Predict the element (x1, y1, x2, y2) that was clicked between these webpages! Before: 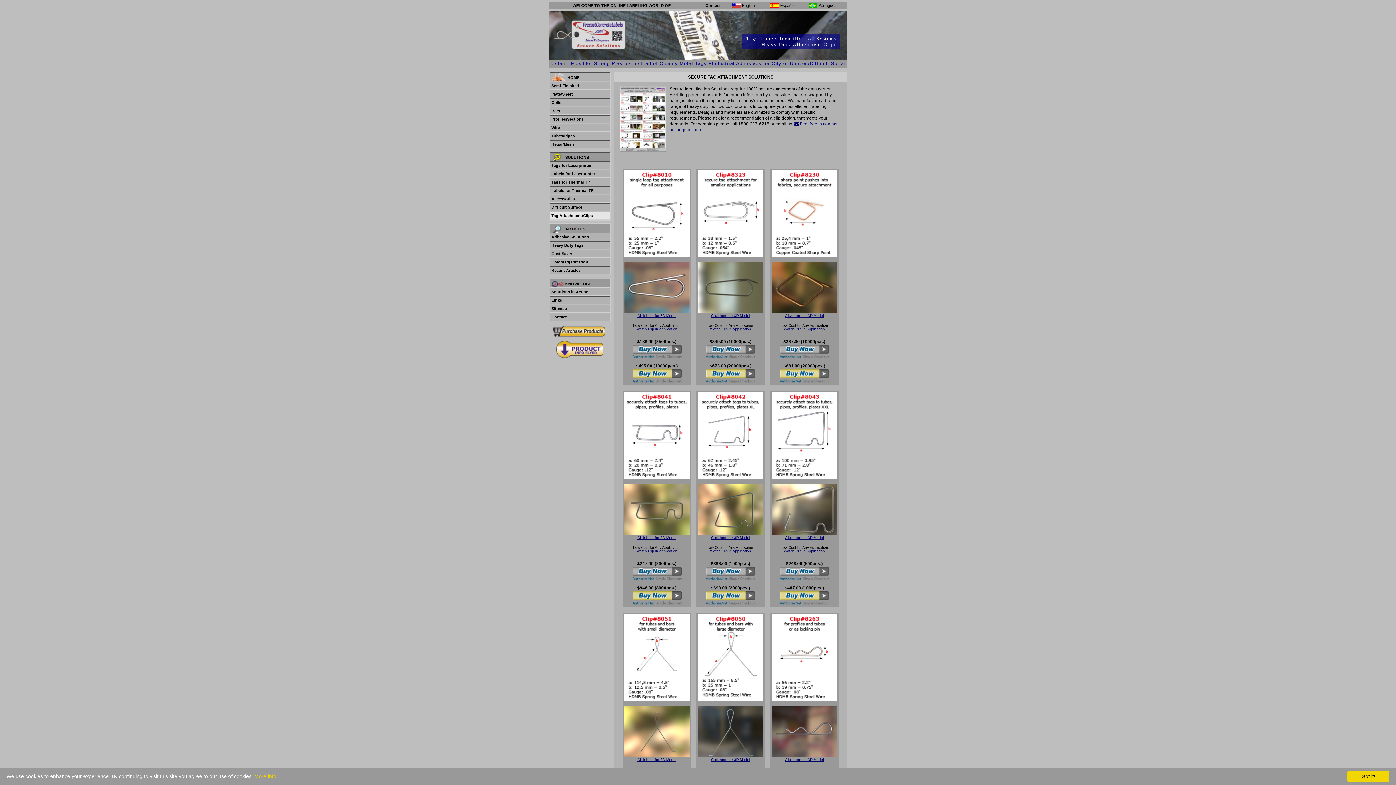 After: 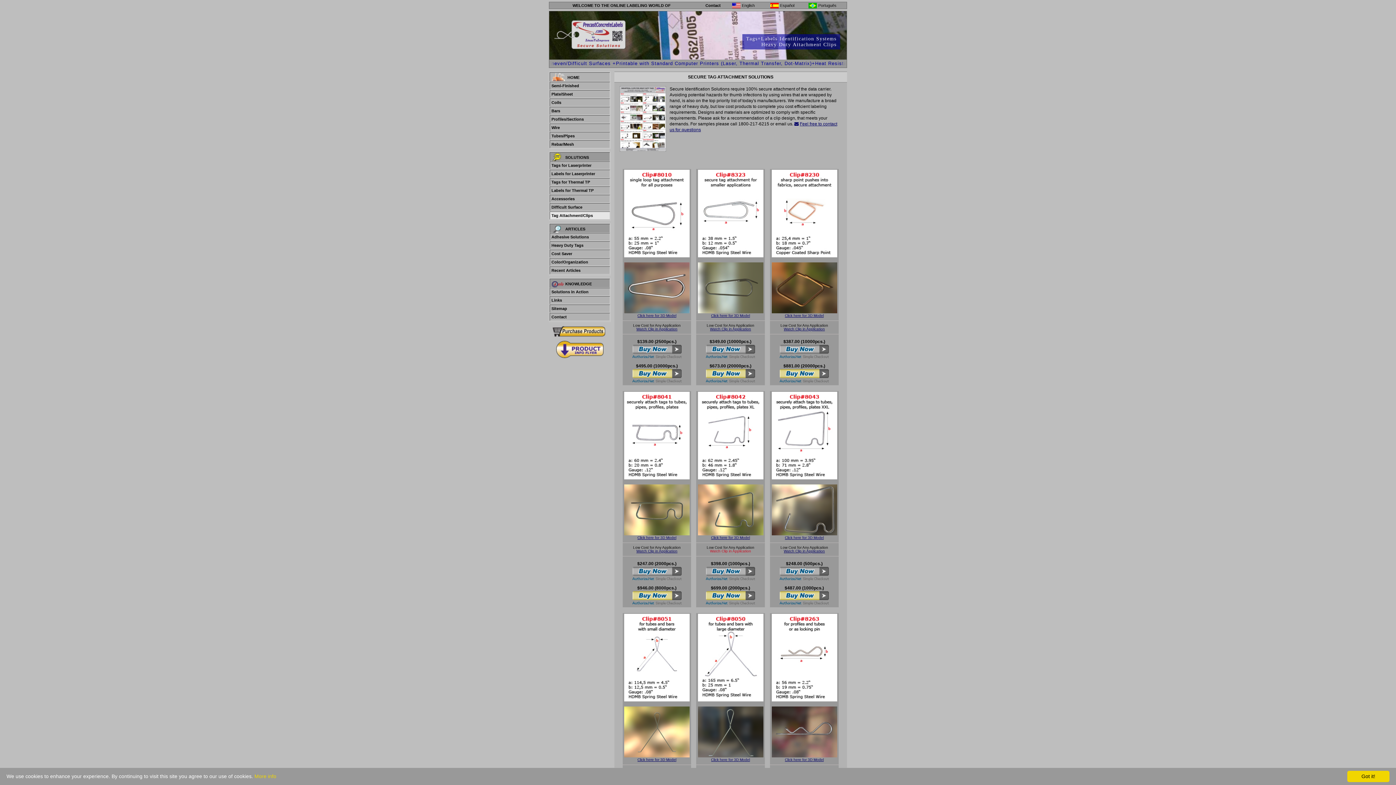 Action: bbox: (710, 549, 751, 553) label: Watch Clip in Application